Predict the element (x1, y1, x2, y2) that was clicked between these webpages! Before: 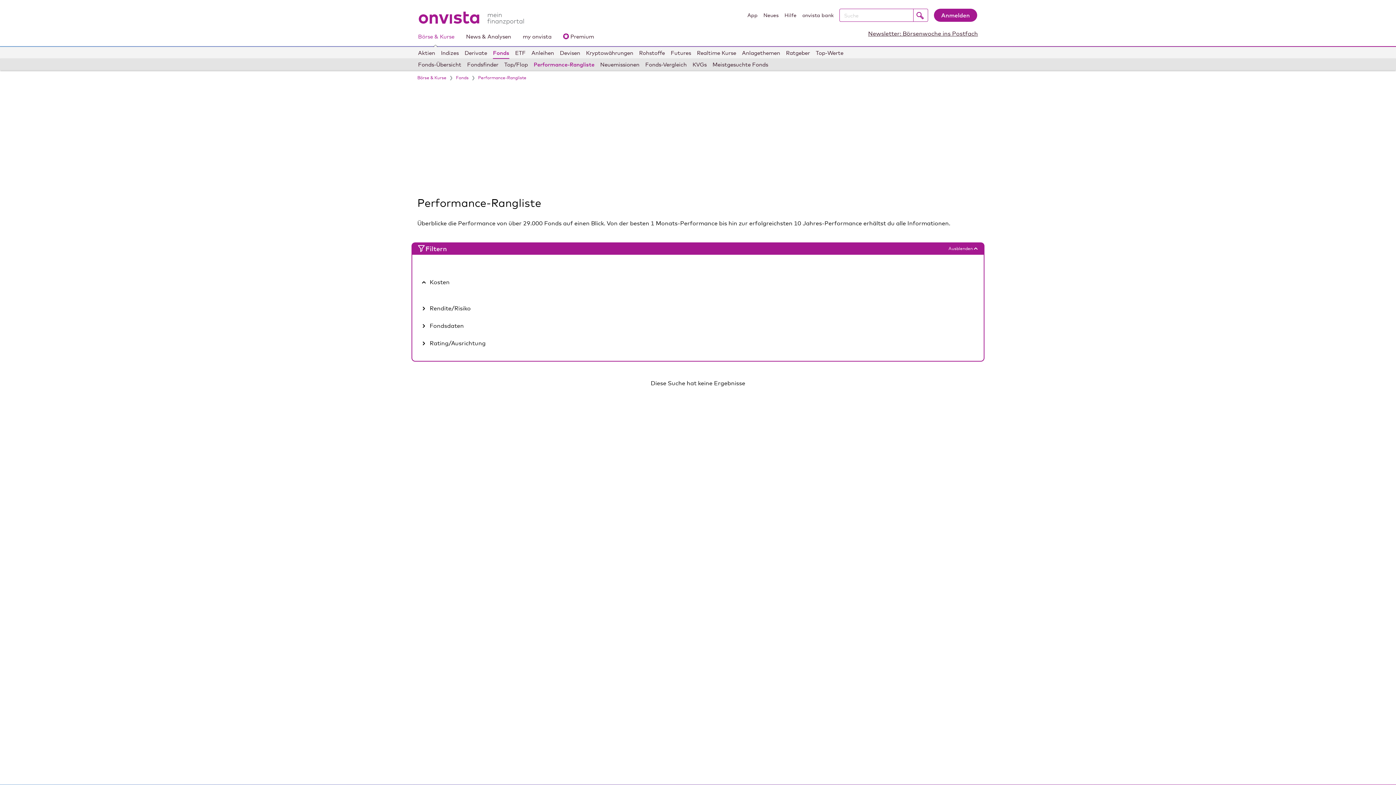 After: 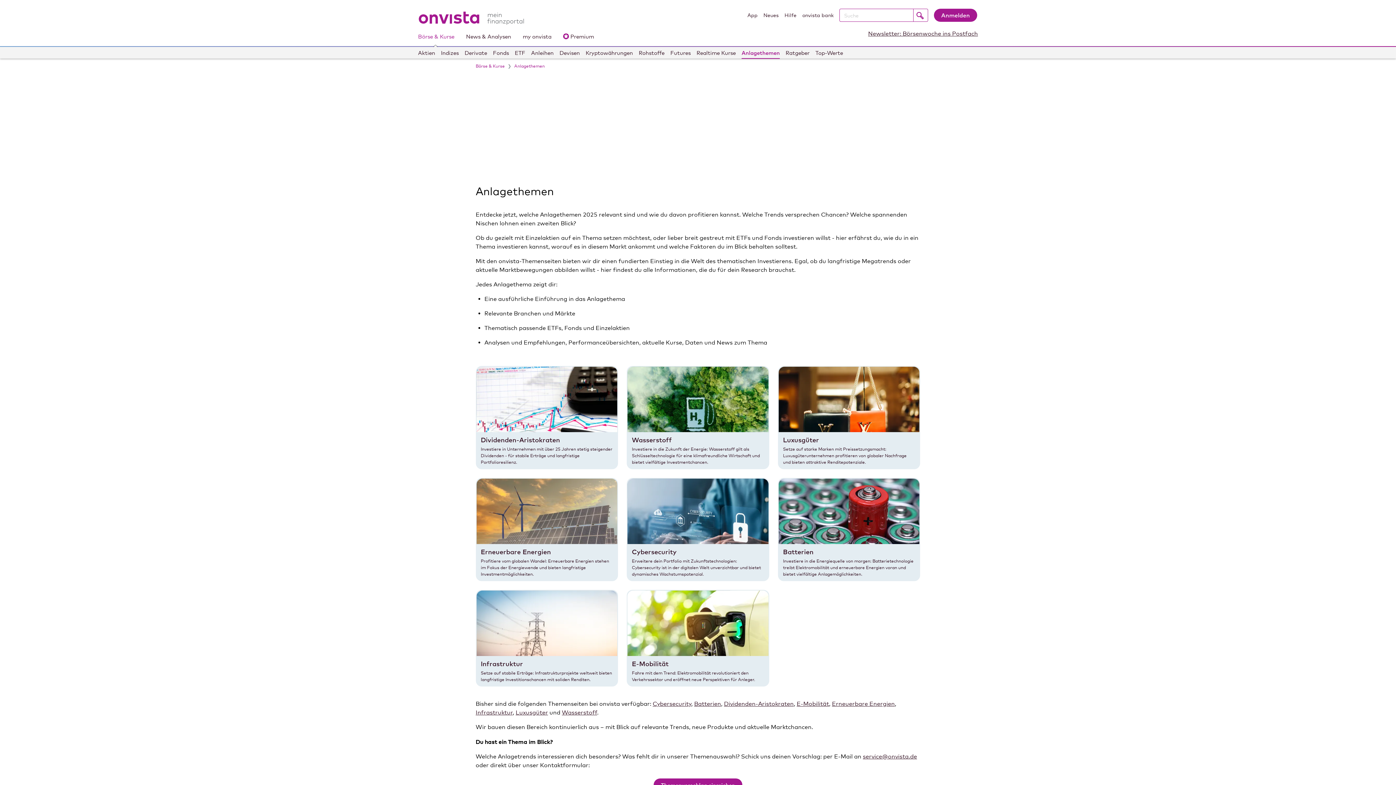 Action: label: Anlagethemen bbox: (742, 47, 780, 58)